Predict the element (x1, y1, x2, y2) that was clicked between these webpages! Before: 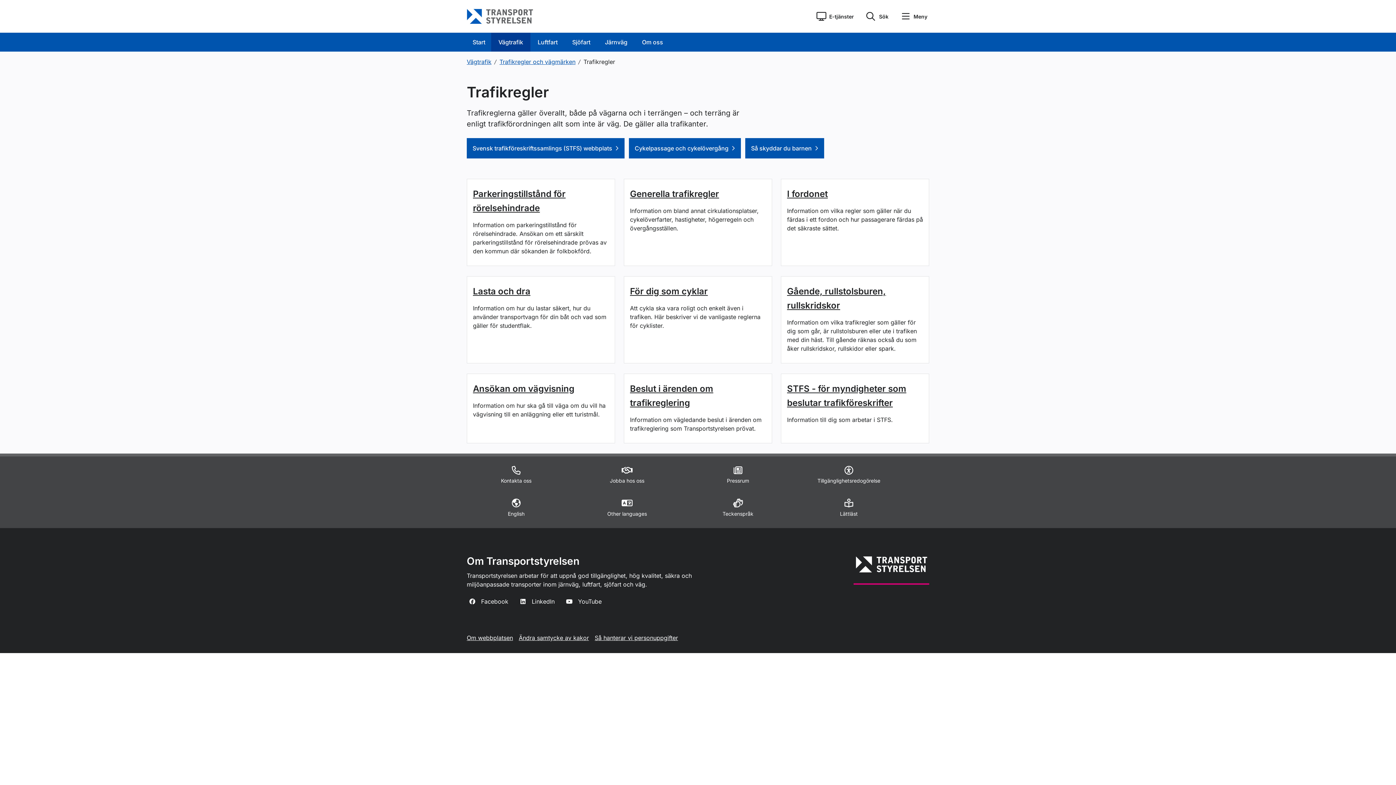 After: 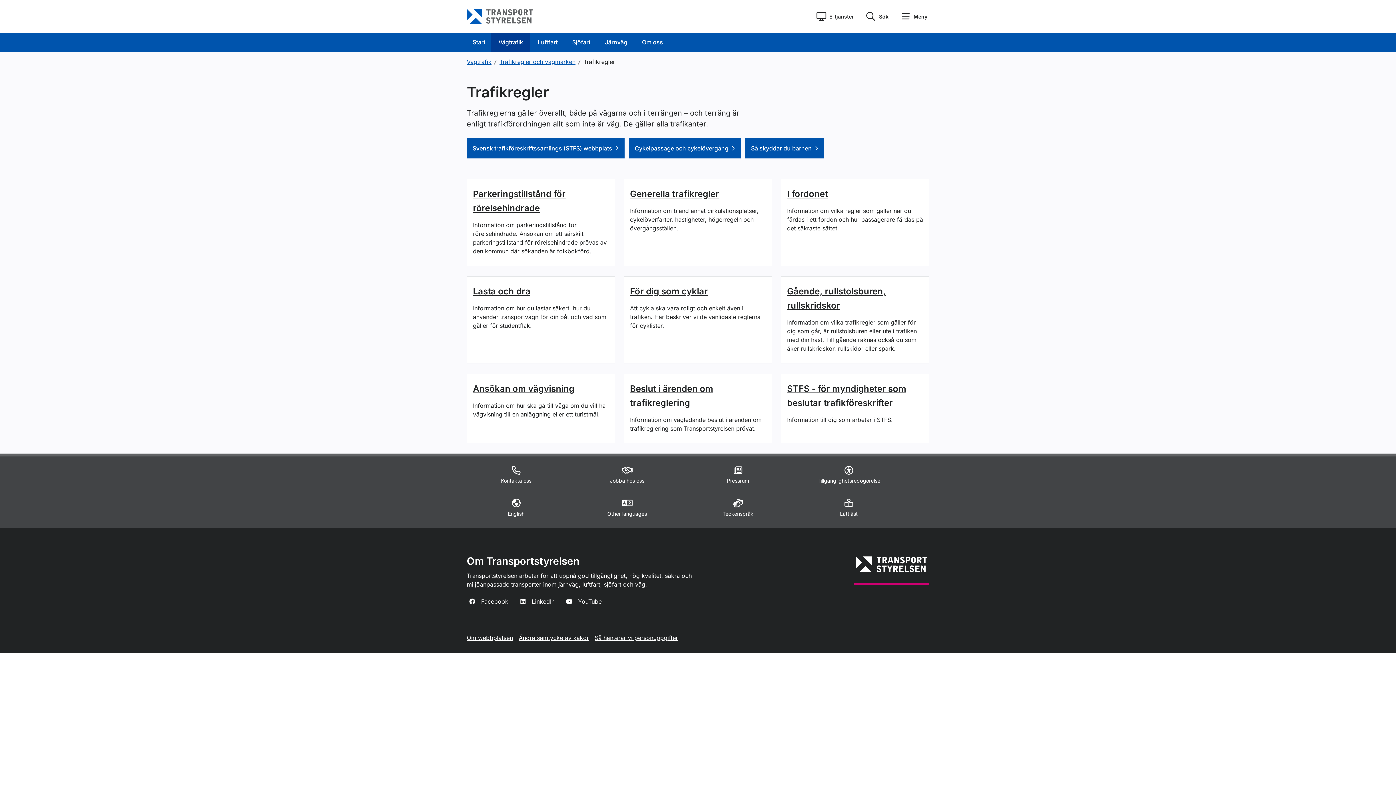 Action: label: Trafikregler bbox: (583, 58, 615, 65)